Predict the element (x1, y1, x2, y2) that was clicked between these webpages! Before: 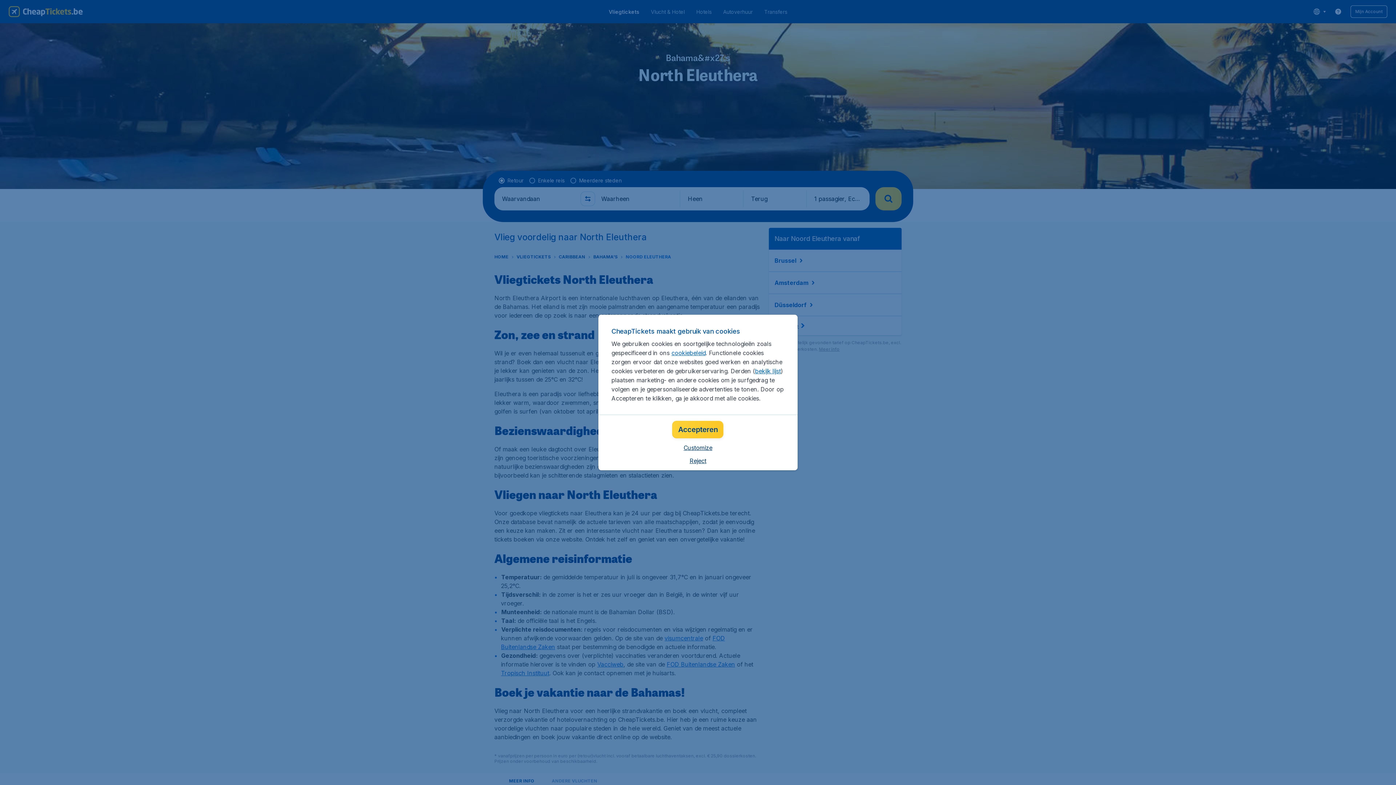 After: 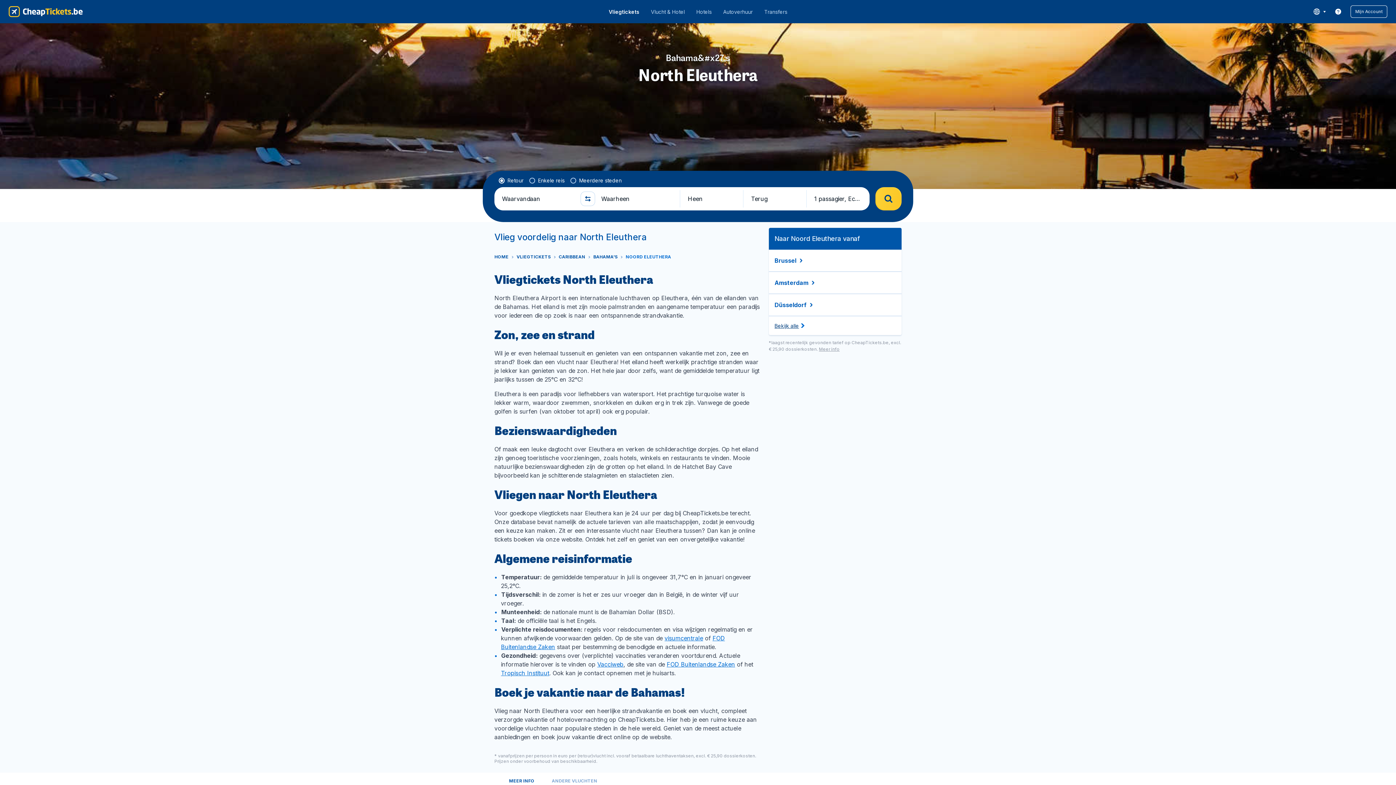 Action: bbox: (672, 421, 723, 438) label: Accepteren